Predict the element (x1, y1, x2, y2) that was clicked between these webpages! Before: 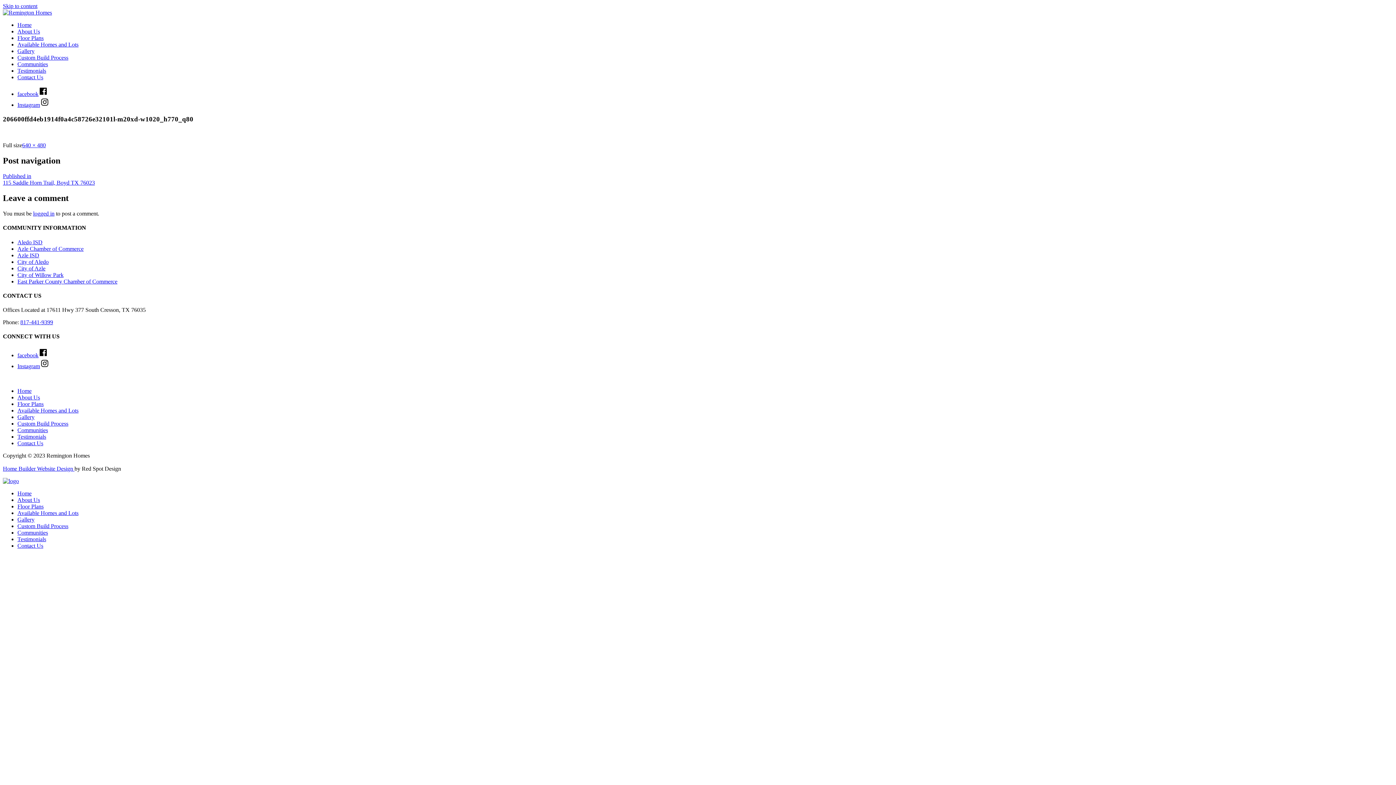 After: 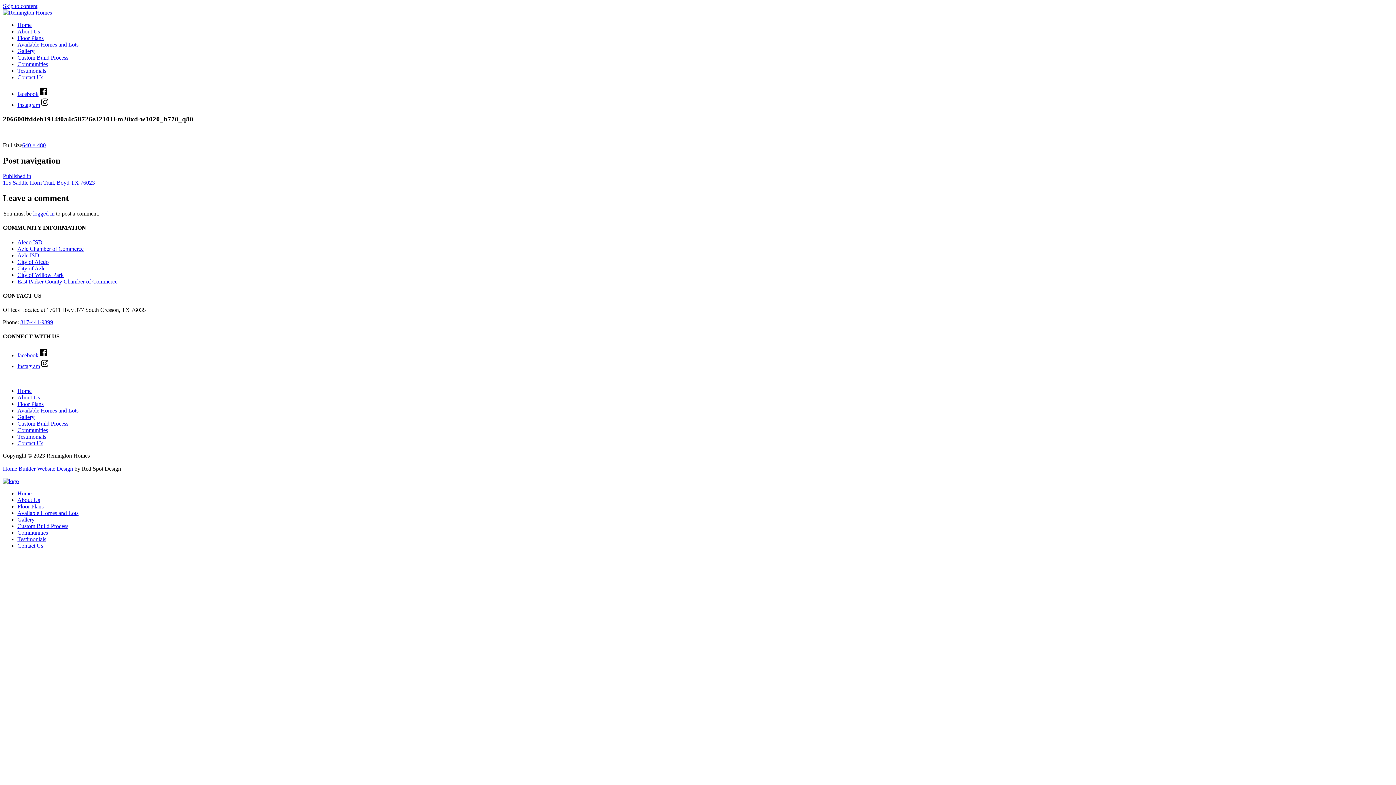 Action: bbox: (17, 352, 48, 358) label: facebook